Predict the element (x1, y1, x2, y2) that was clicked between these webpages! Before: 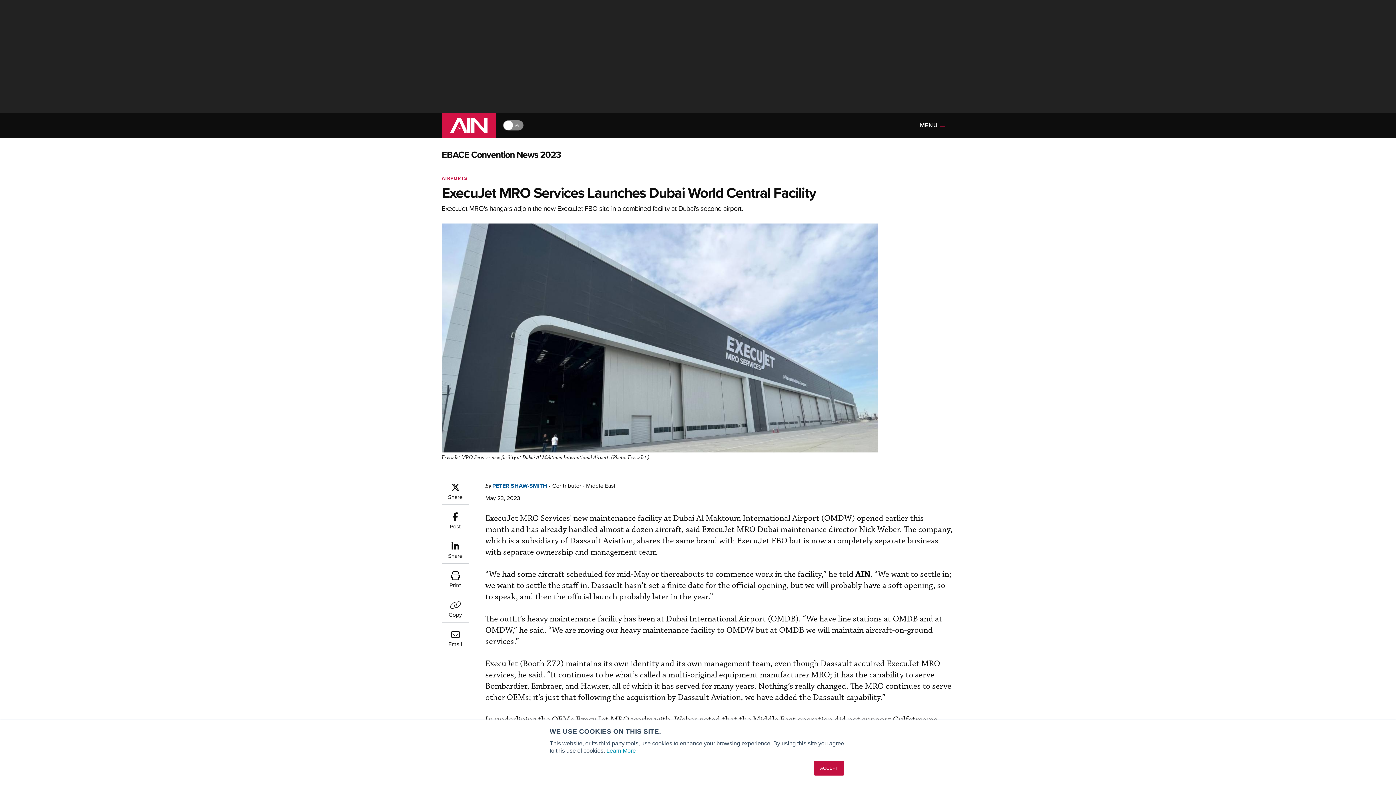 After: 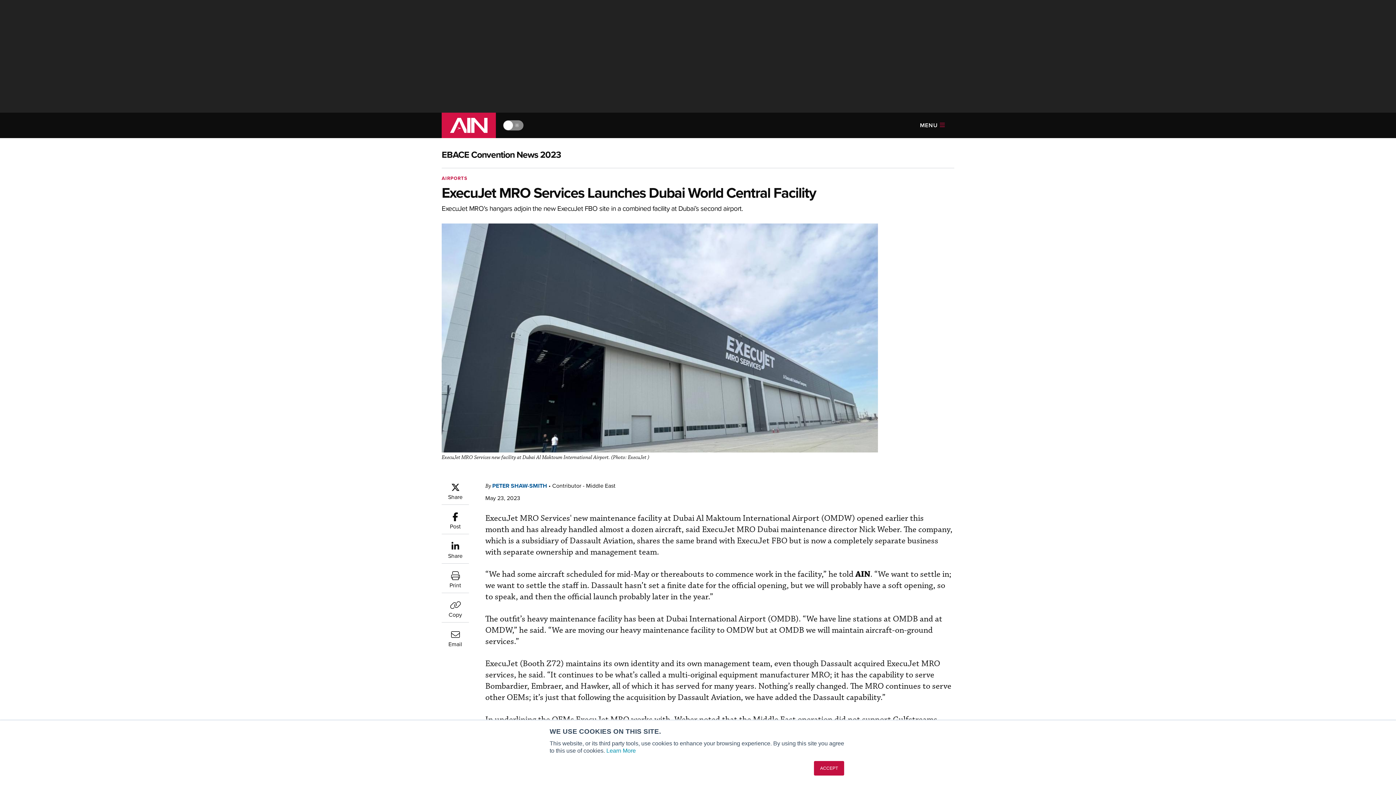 Action: label: Post bbox: (441, 512, 469, 530)